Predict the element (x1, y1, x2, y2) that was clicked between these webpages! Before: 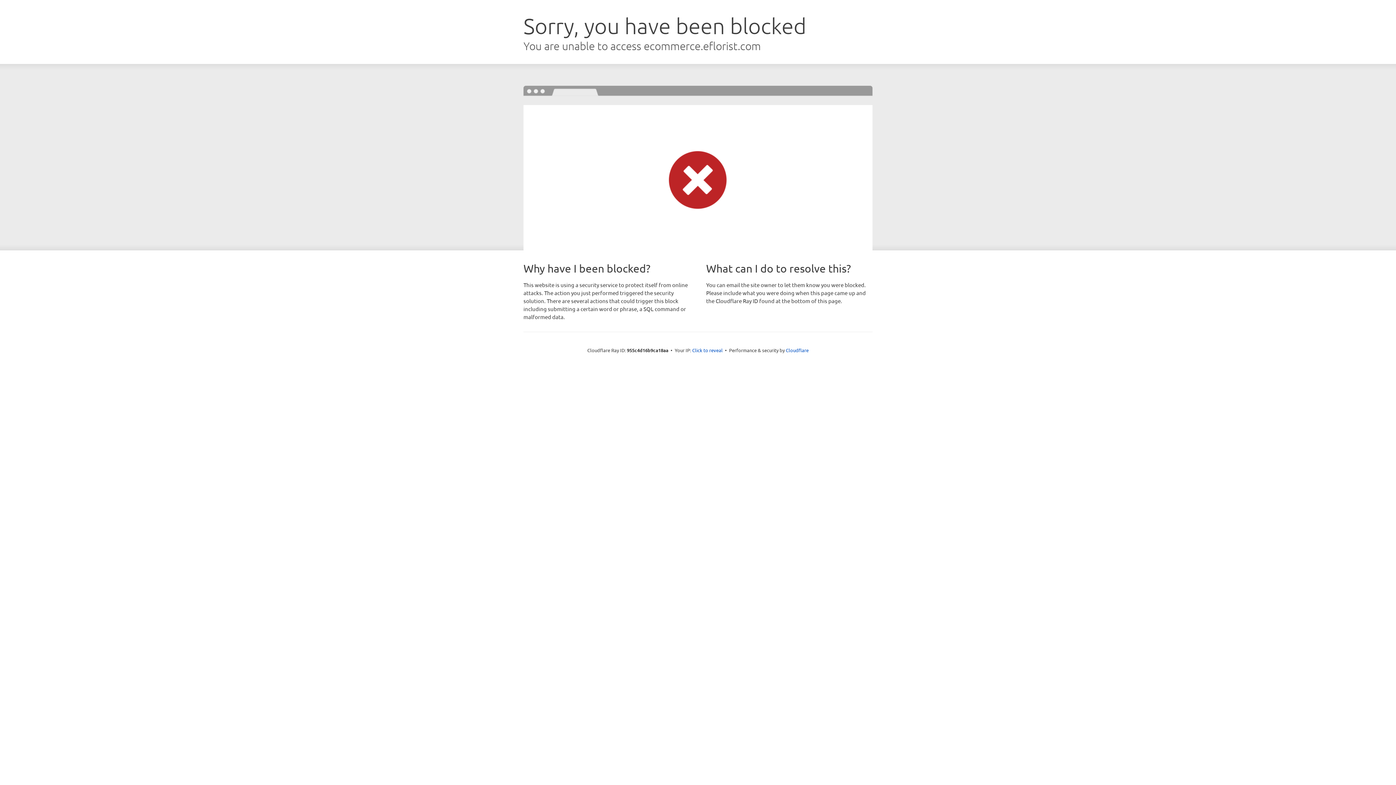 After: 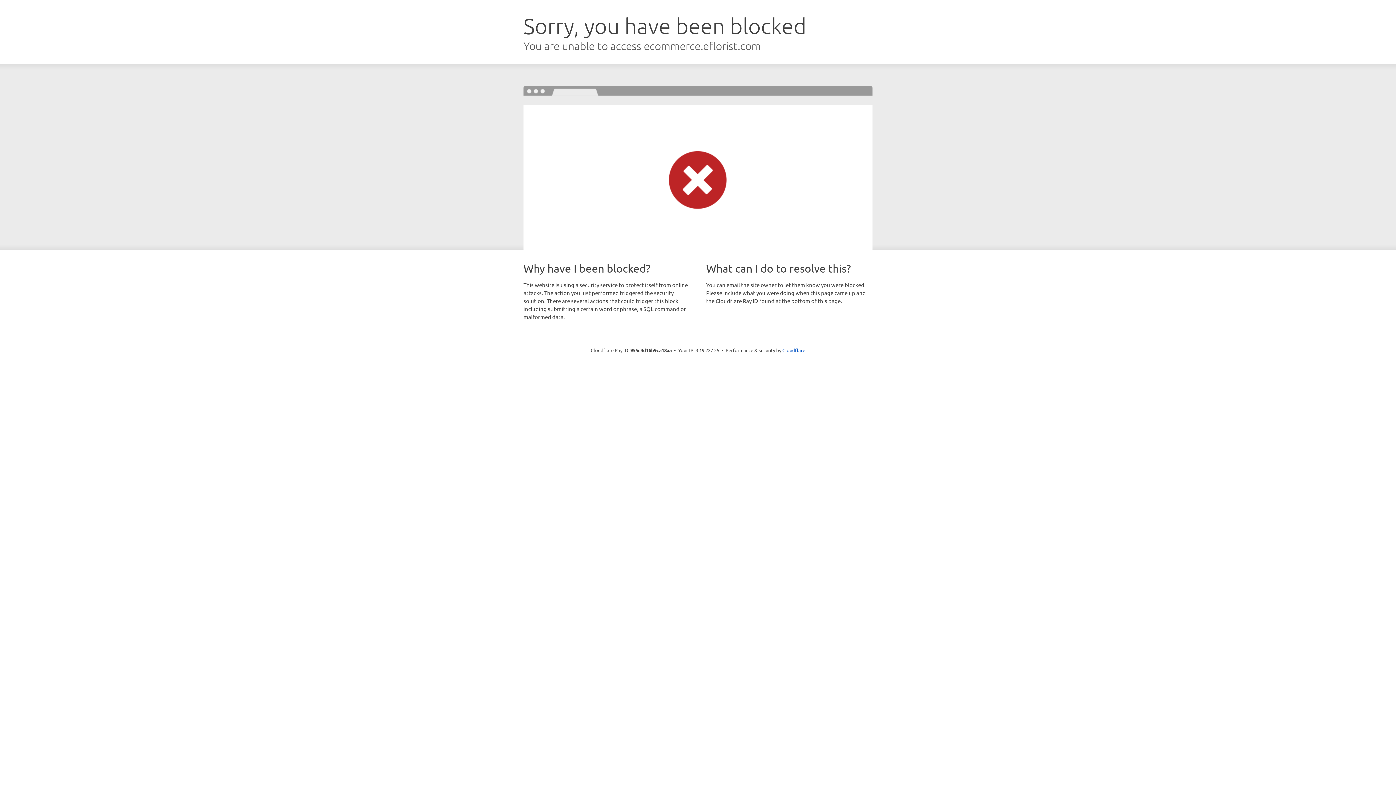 Action: label: Click to reveal bbox: (692, 346, 722, 353)